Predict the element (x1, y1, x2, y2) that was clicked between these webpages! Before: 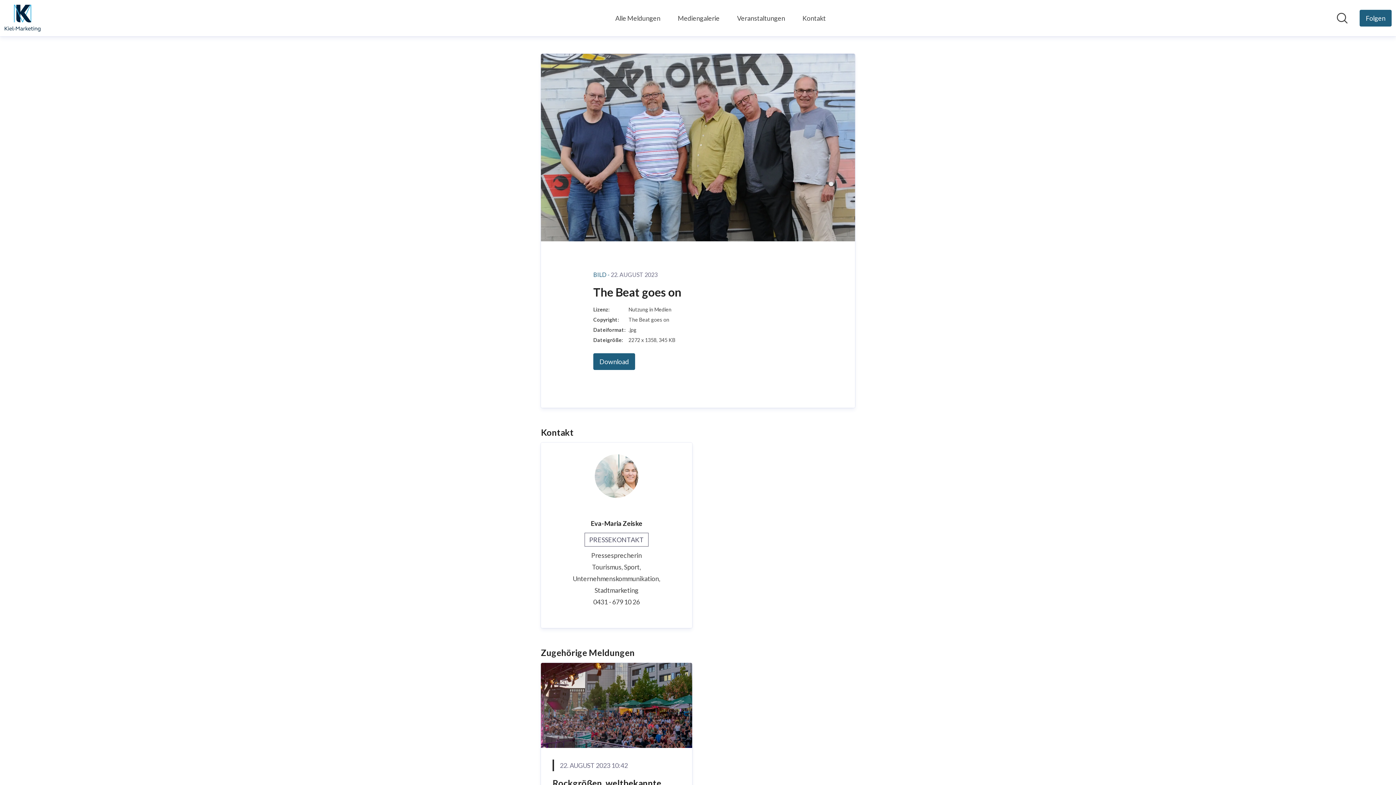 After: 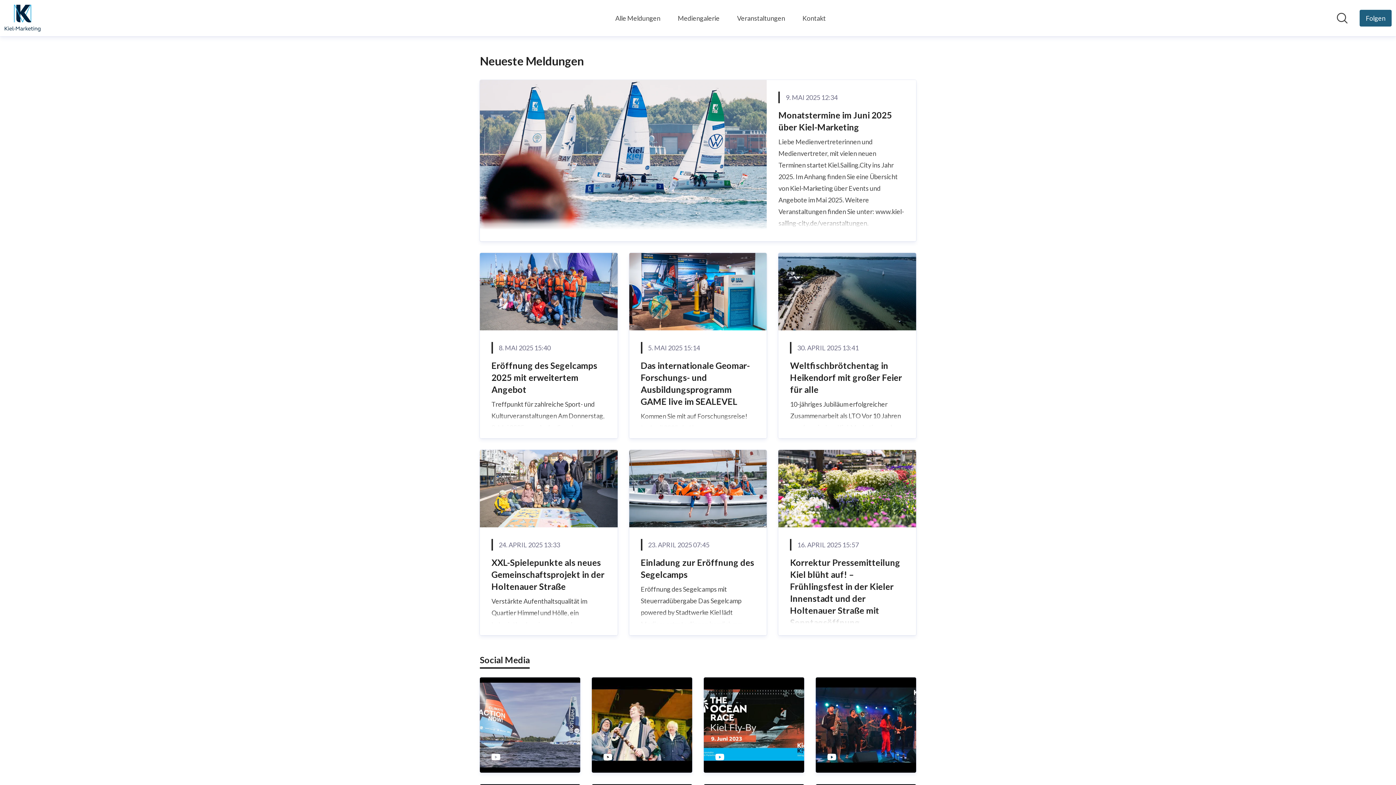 Action: label: Übersicht: Kiel-Marketing e.V. Pressroom bbox: (4, 4, 113, 32)